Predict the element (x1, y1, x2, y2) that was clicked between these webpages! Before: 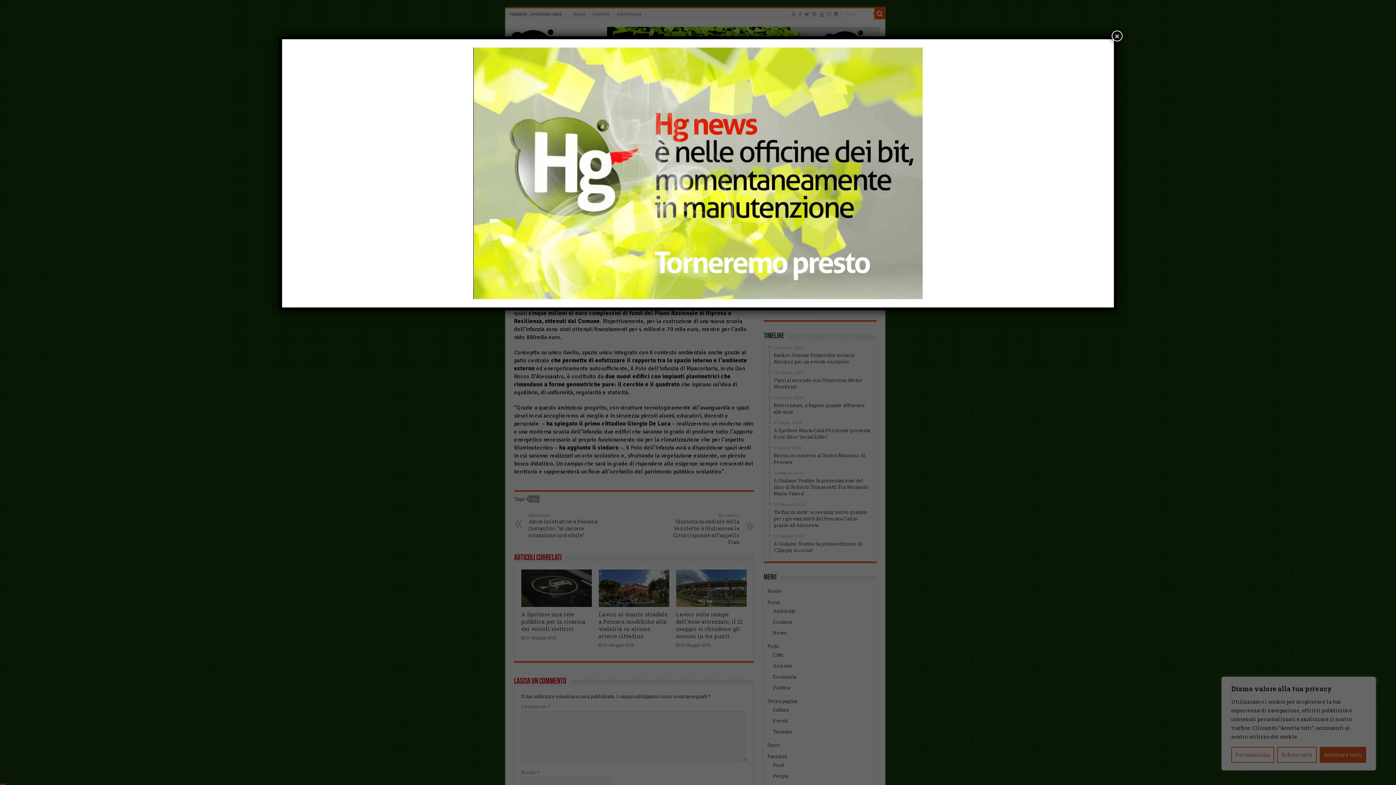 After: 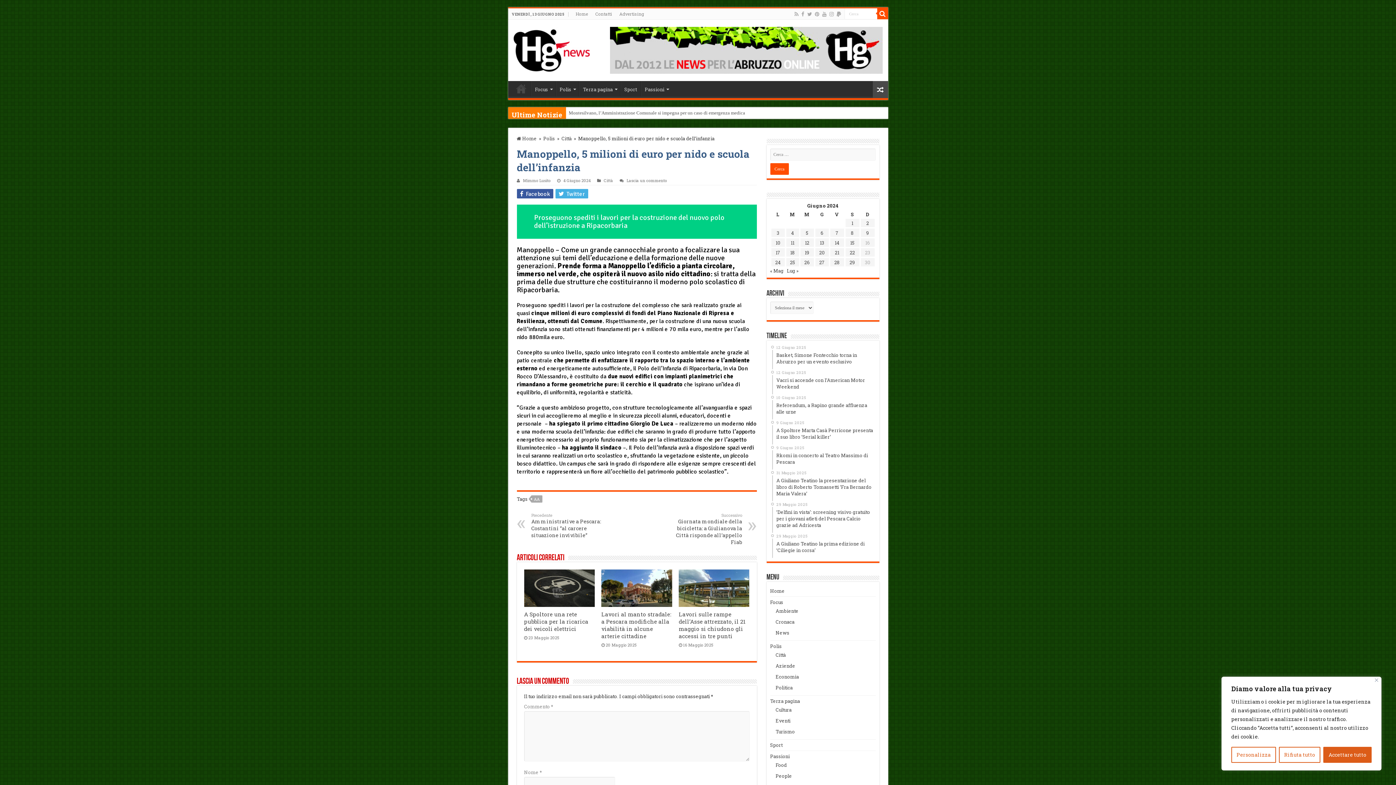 Action: label: Chiudi bbox: (1112, 30, 1122, 41)